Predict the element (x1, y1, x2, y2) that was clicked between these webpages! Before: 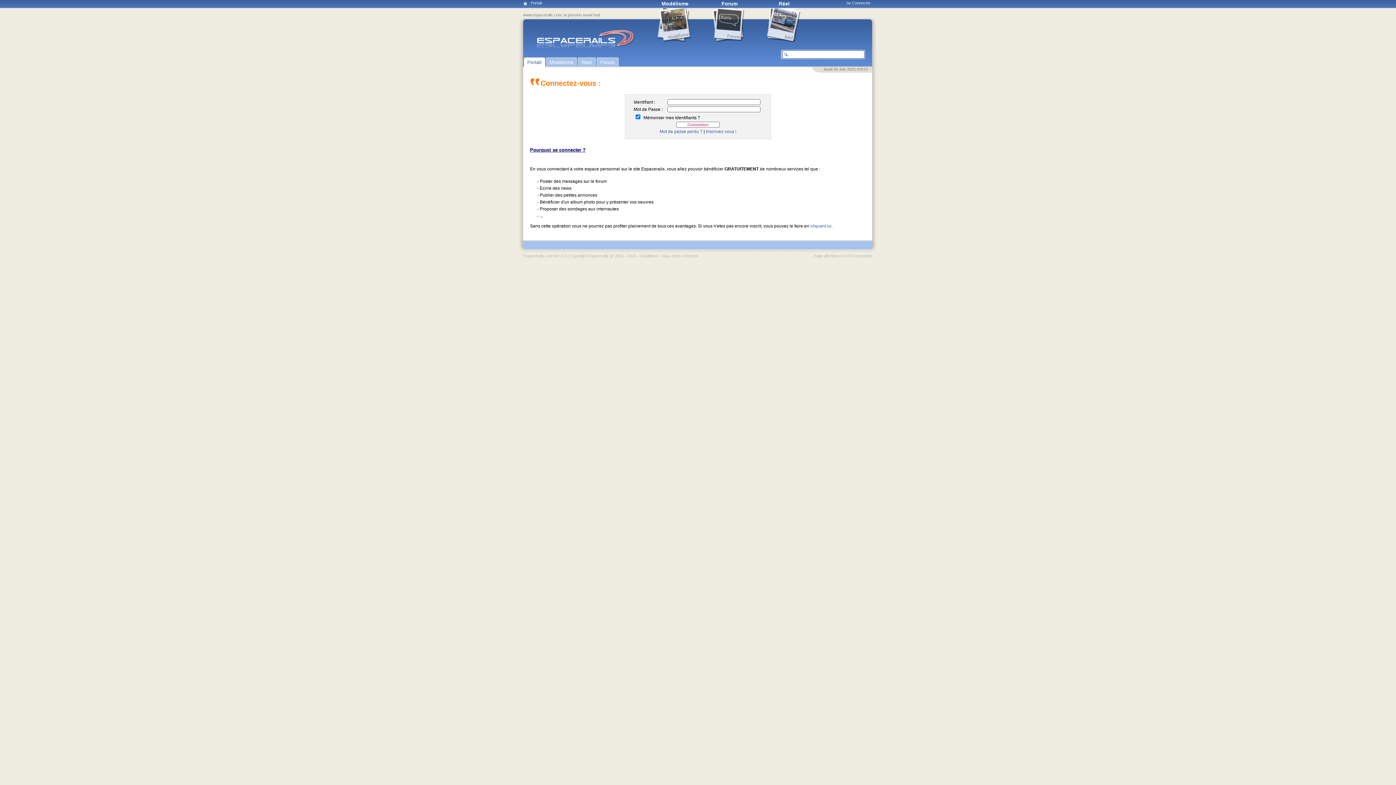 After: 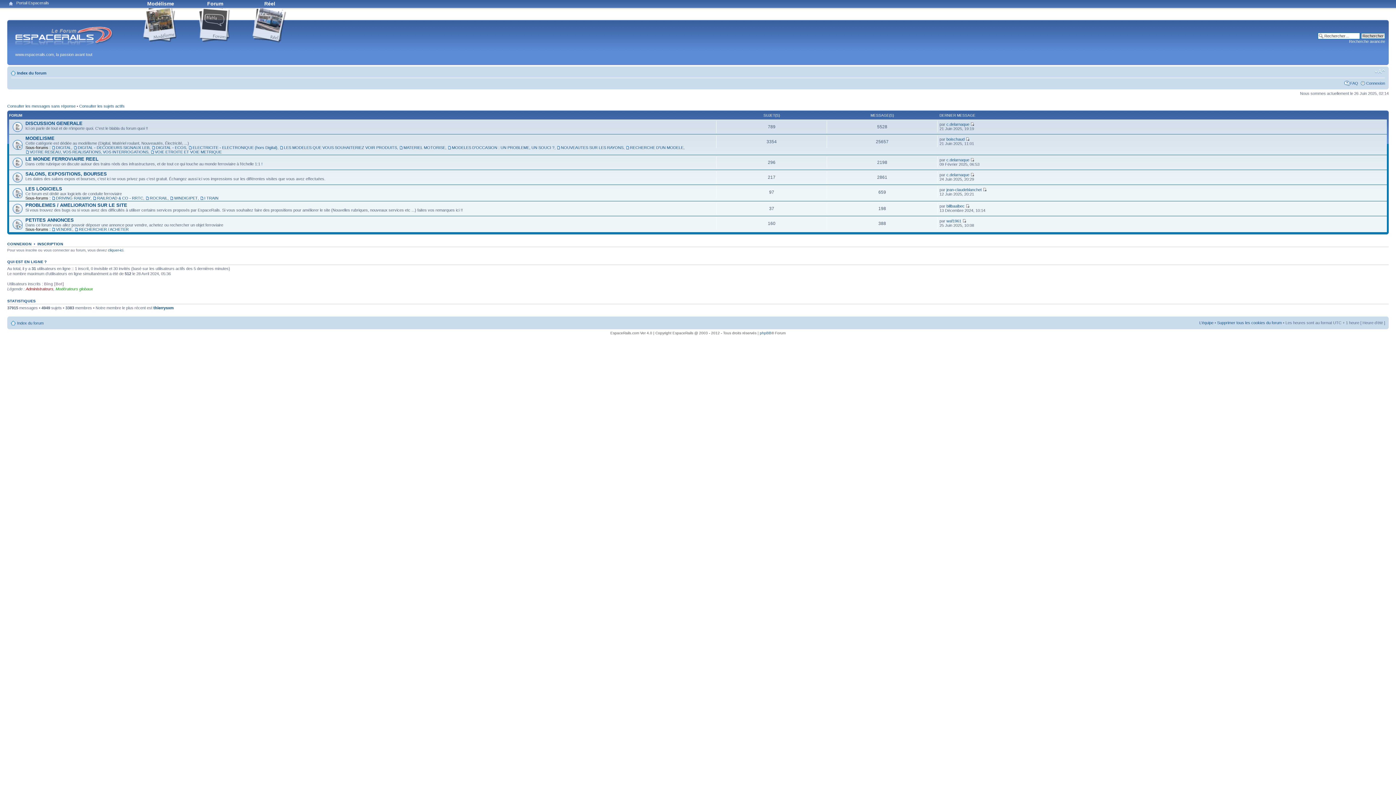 Action: bbox: (596, 57, 618, 67)